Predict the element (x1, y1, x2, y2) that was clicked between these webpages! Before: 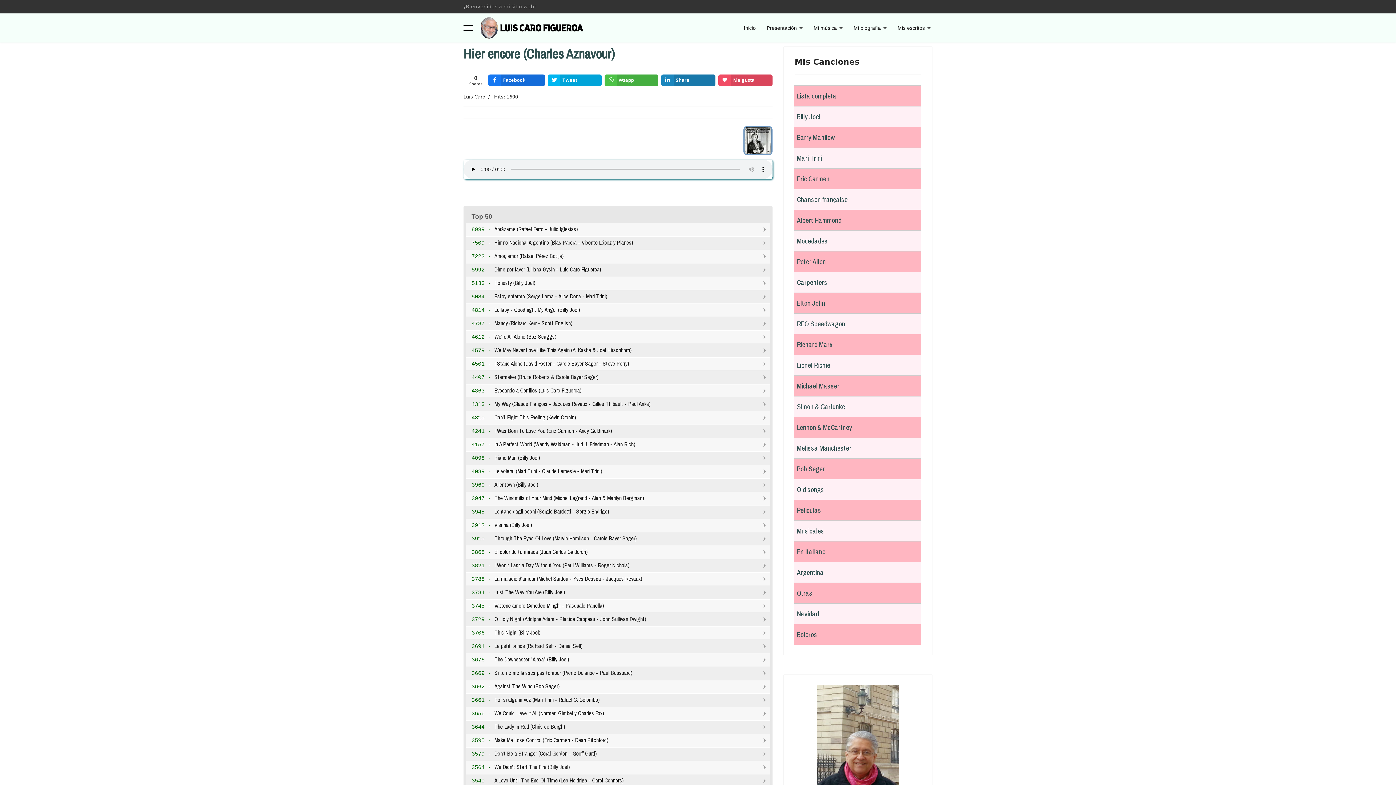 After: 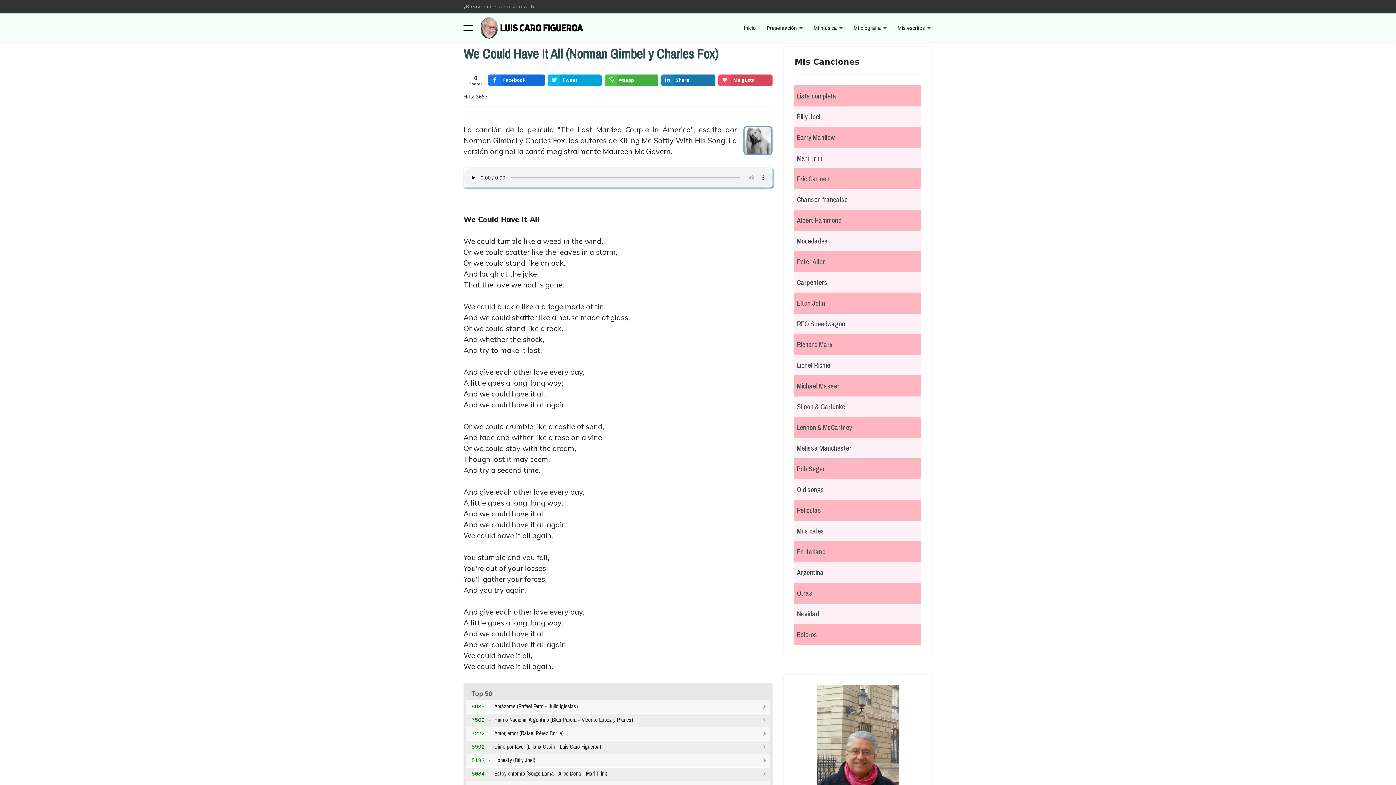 Action: label: We Could Have It All (Norman Gimbel y Charles Fox) bbox: (494, 709, 604, 717)